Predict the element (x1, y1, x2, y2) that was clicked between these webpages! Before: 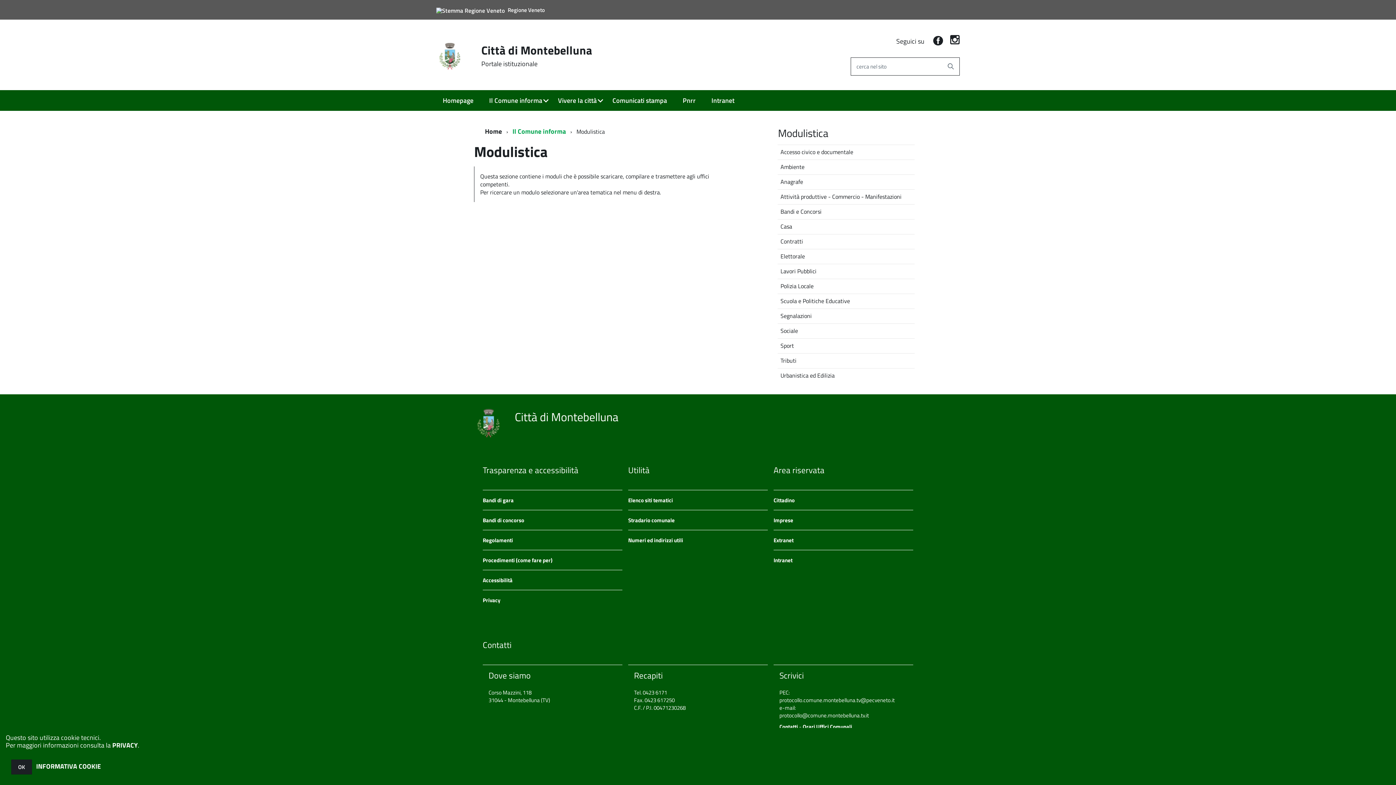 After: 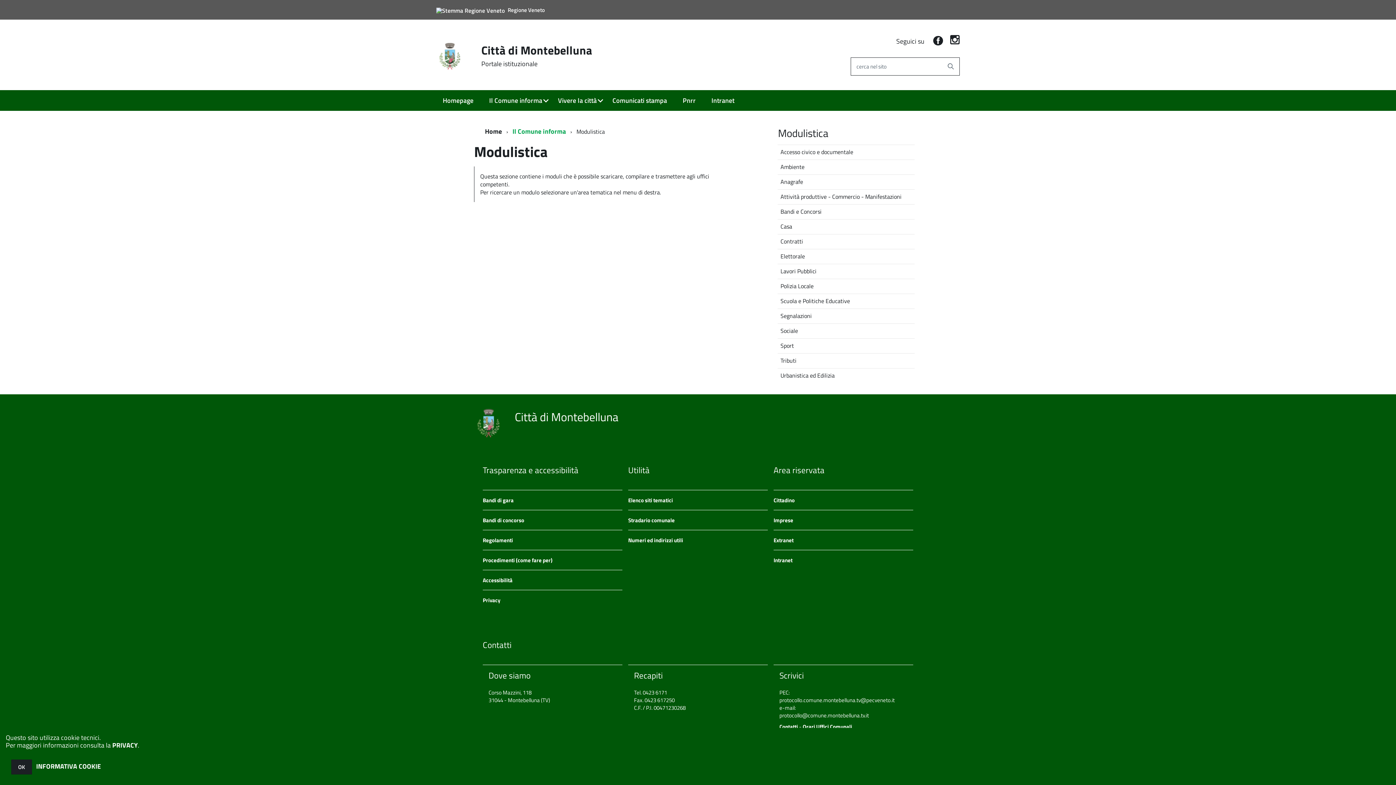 Action: bbox: (950, 36, 959, 46)